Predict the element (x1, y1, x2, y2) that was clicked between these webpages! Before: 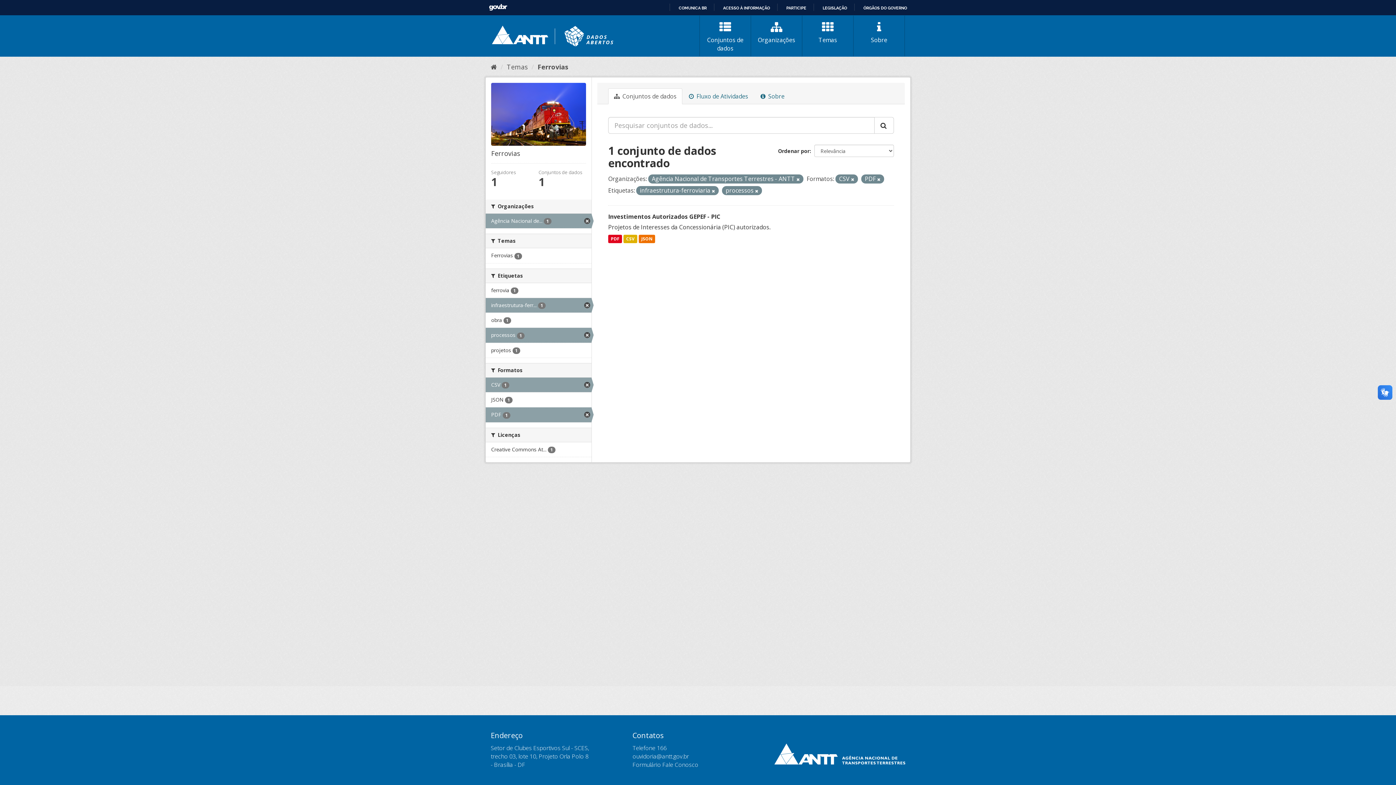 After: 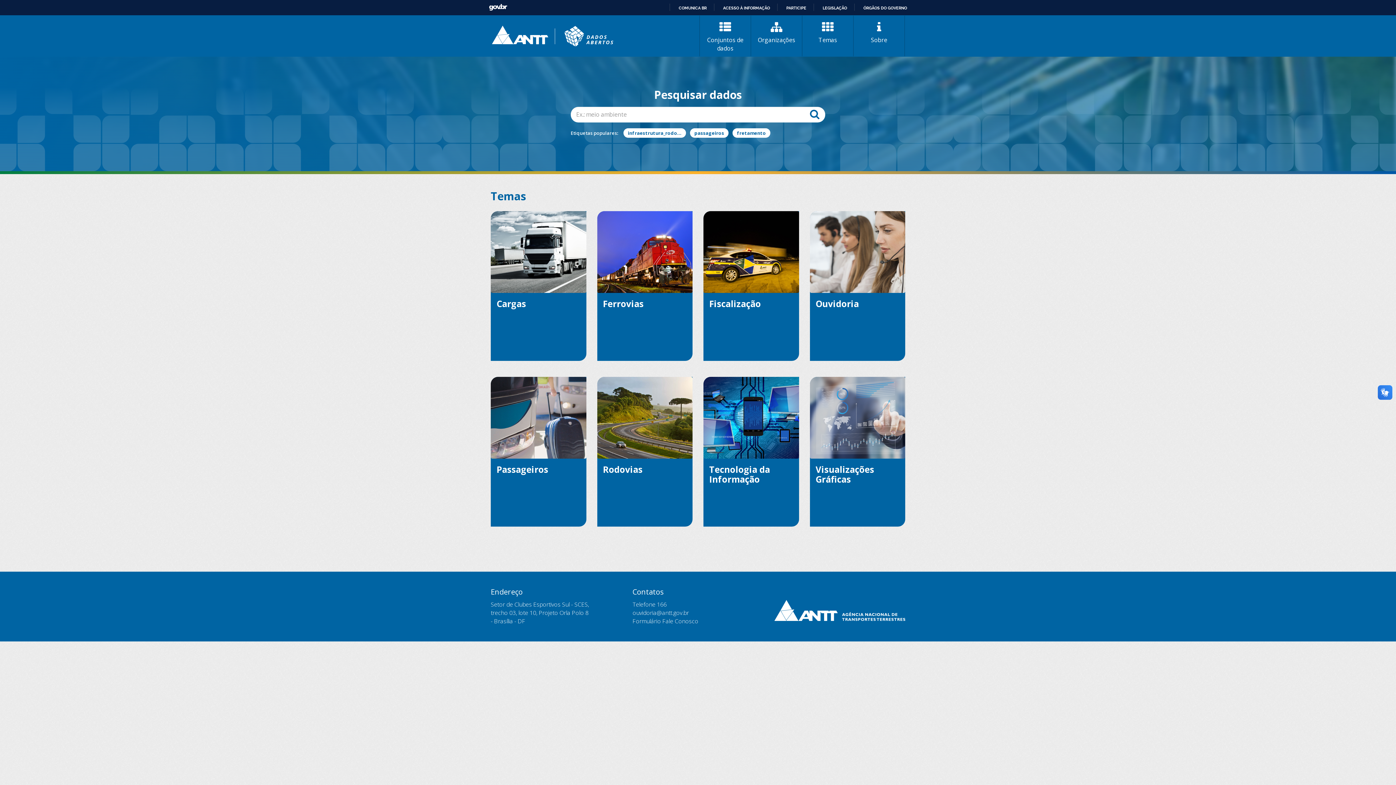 Action: bbox: (490, 62, 497, 71)